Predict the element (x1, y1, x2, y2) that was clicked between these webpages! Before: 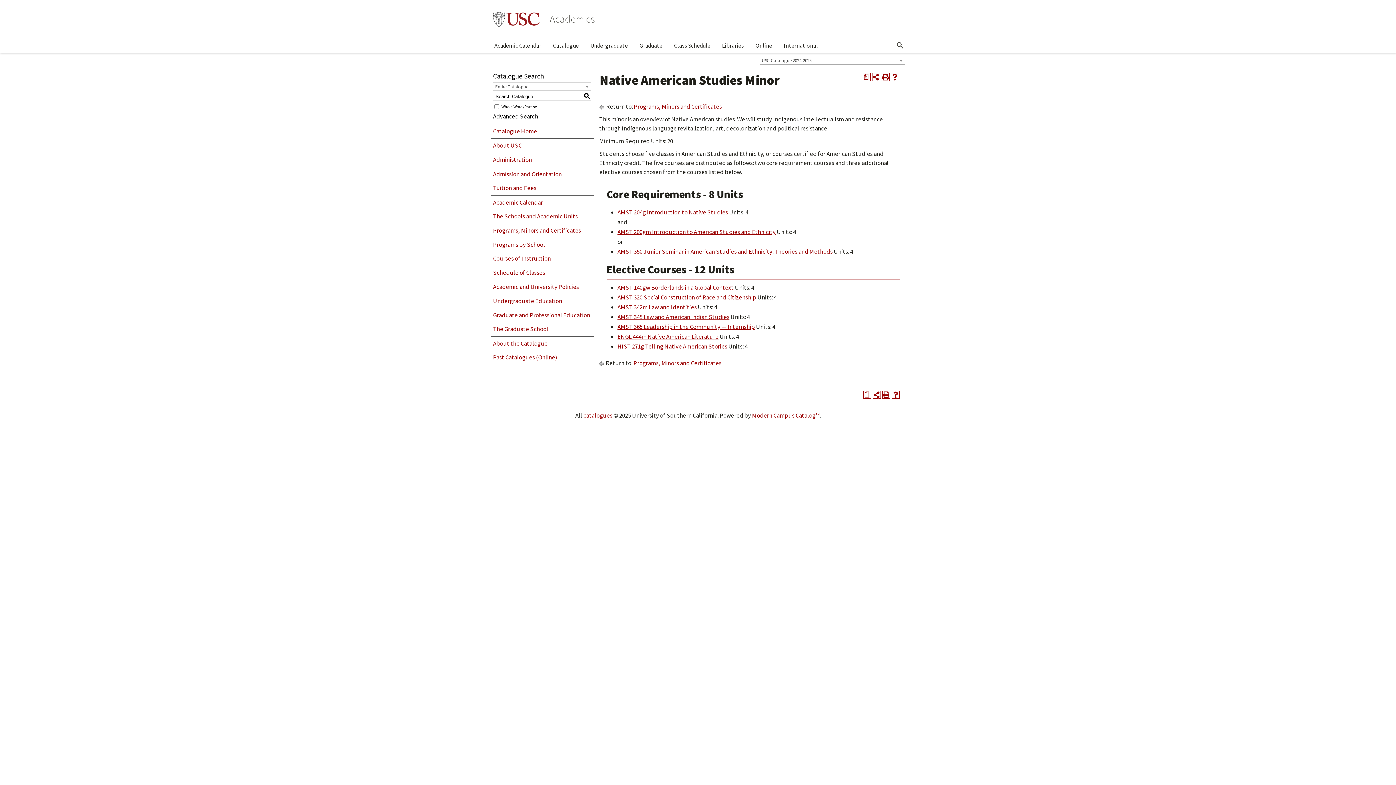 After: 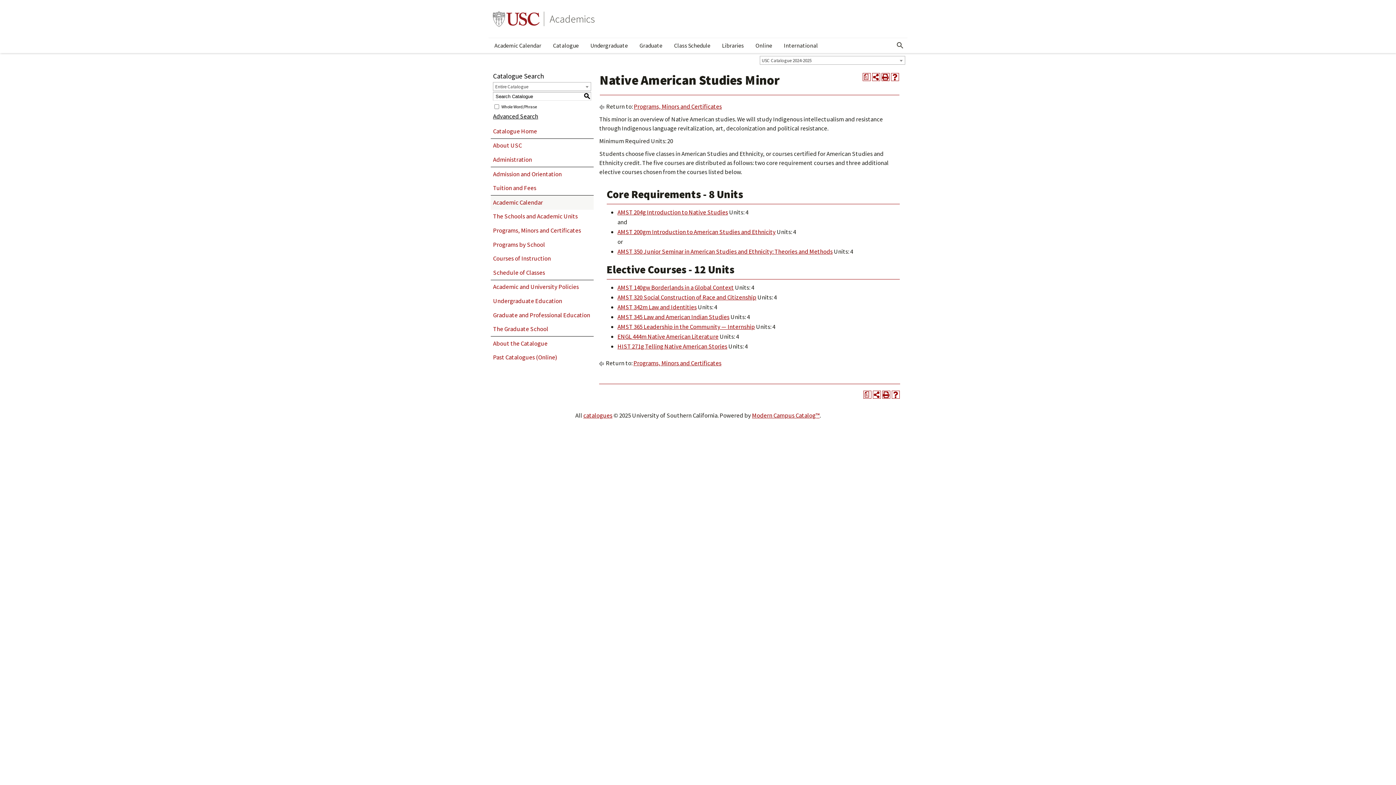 Action: label: Academic Calendar bbox: (490, 195, 593, 209)